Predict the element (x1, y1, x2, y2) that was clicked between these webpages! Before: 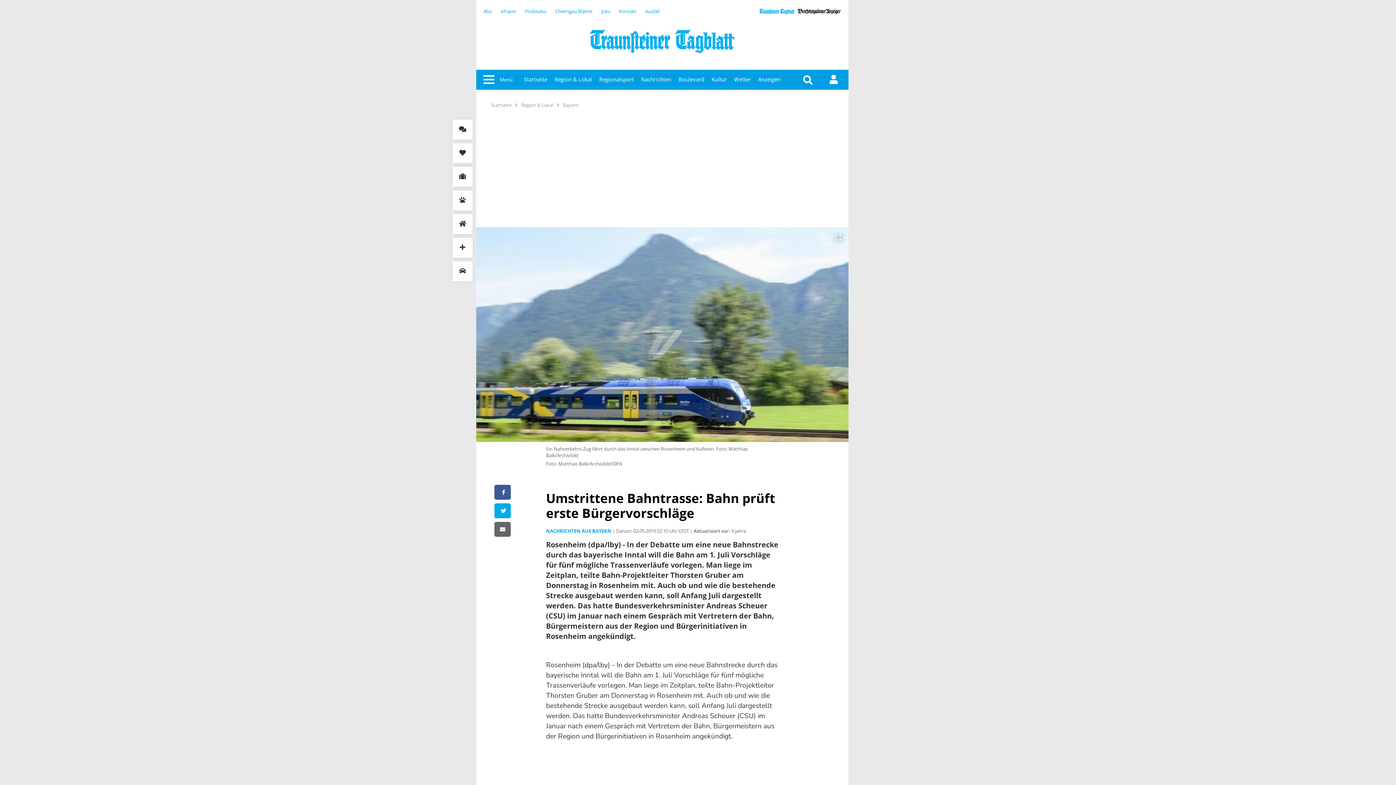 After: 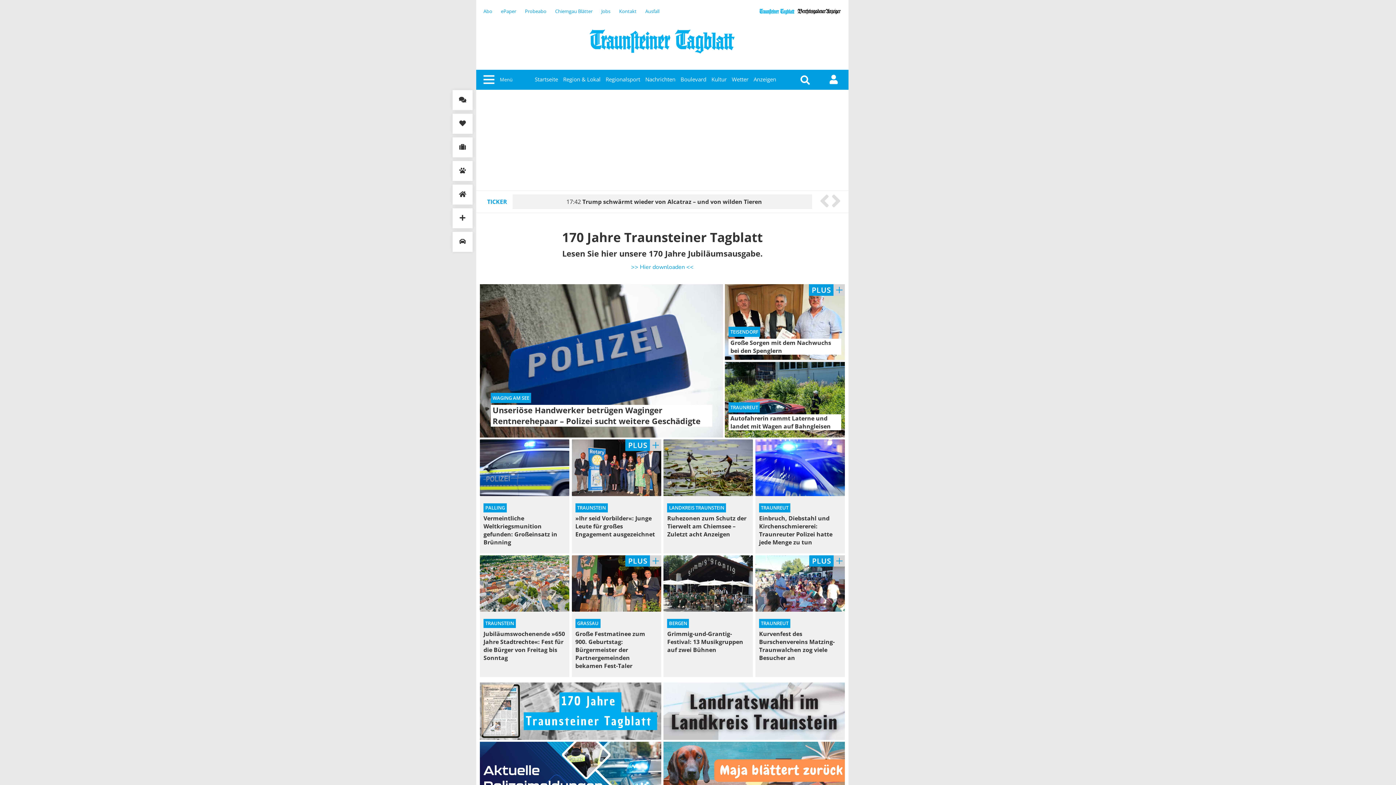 Action: bbox: (589, 29, 735, 55)